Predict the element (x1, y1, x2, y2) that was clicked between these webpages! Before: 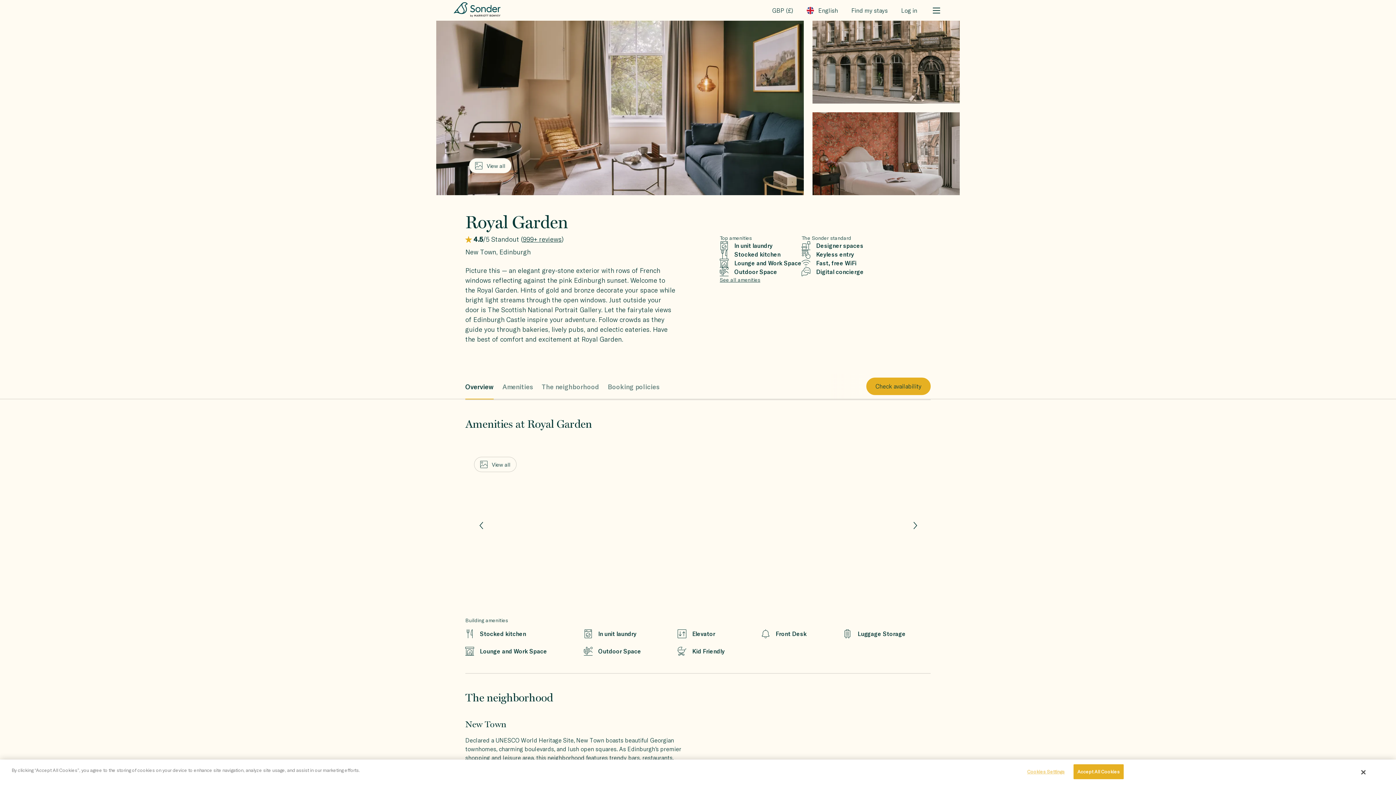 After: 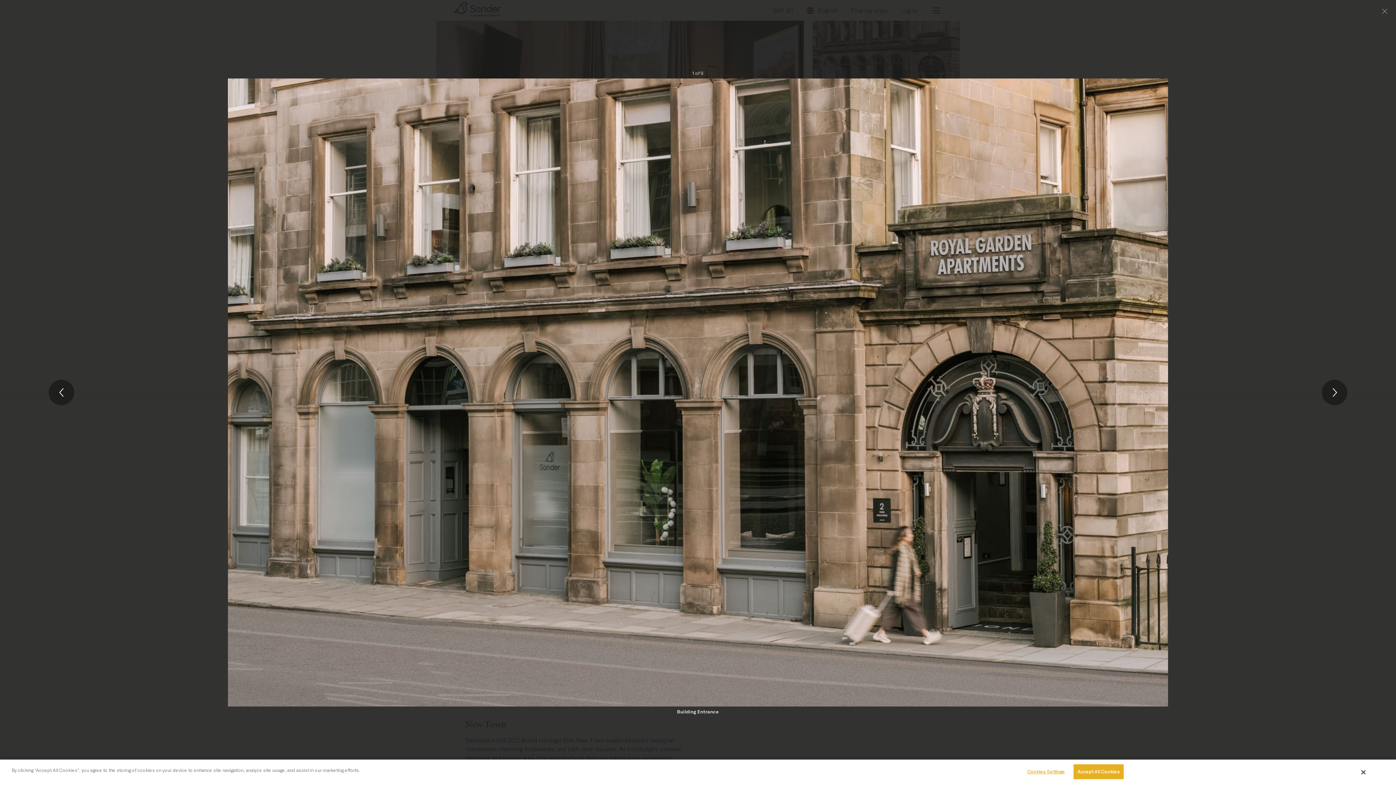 Action: bbox: (465, 448, 693, 601)